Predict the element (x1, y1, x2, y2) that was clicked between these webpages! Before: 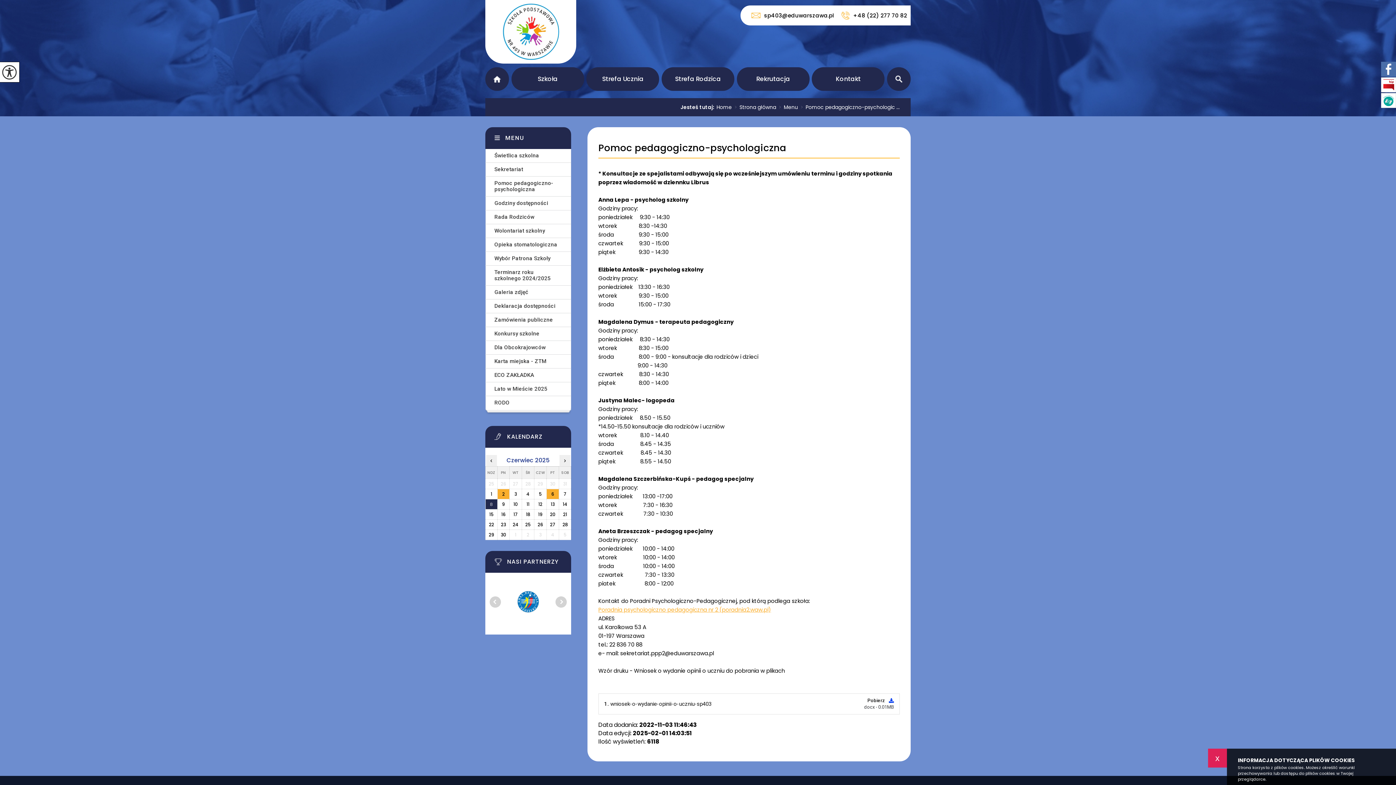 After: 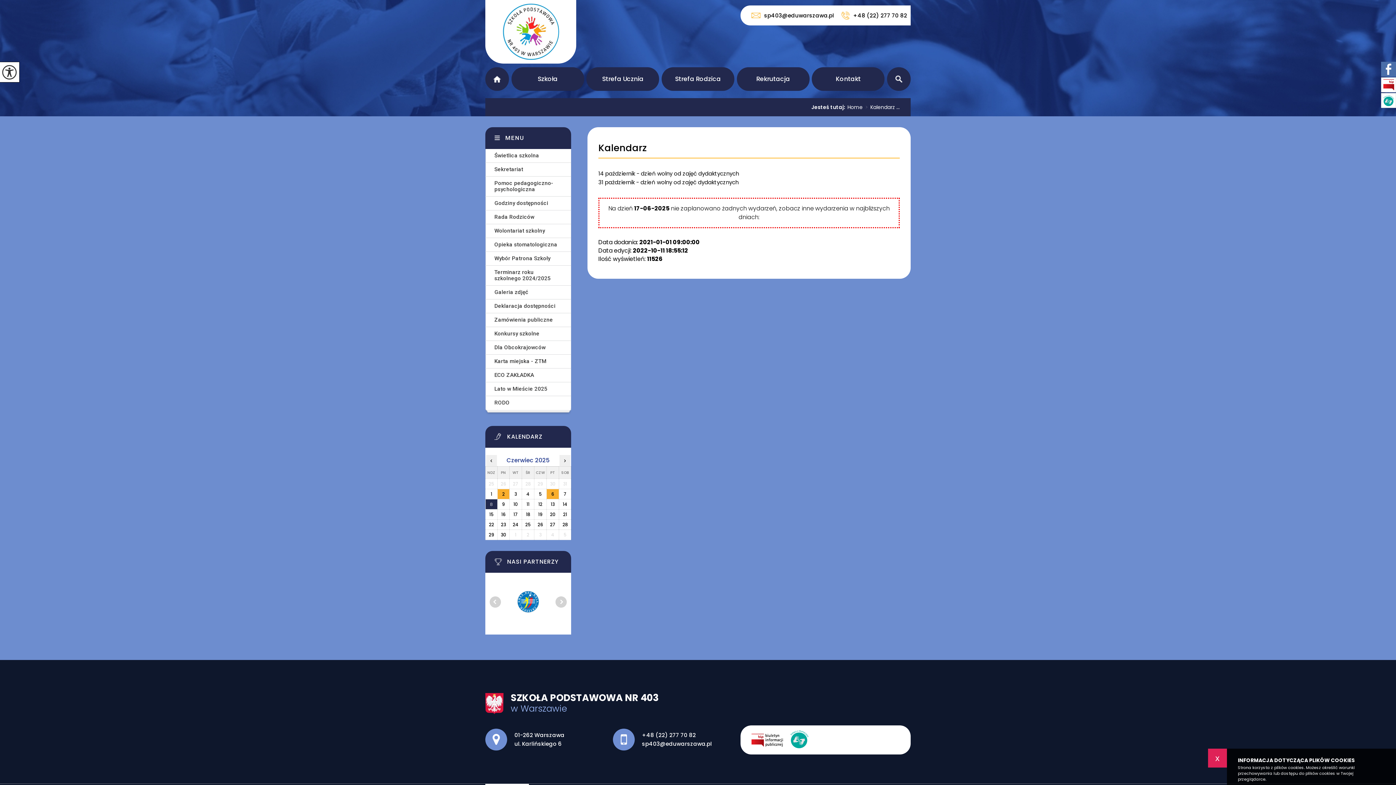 Action: label: 17 bbox: (509, 509, 521, 519)